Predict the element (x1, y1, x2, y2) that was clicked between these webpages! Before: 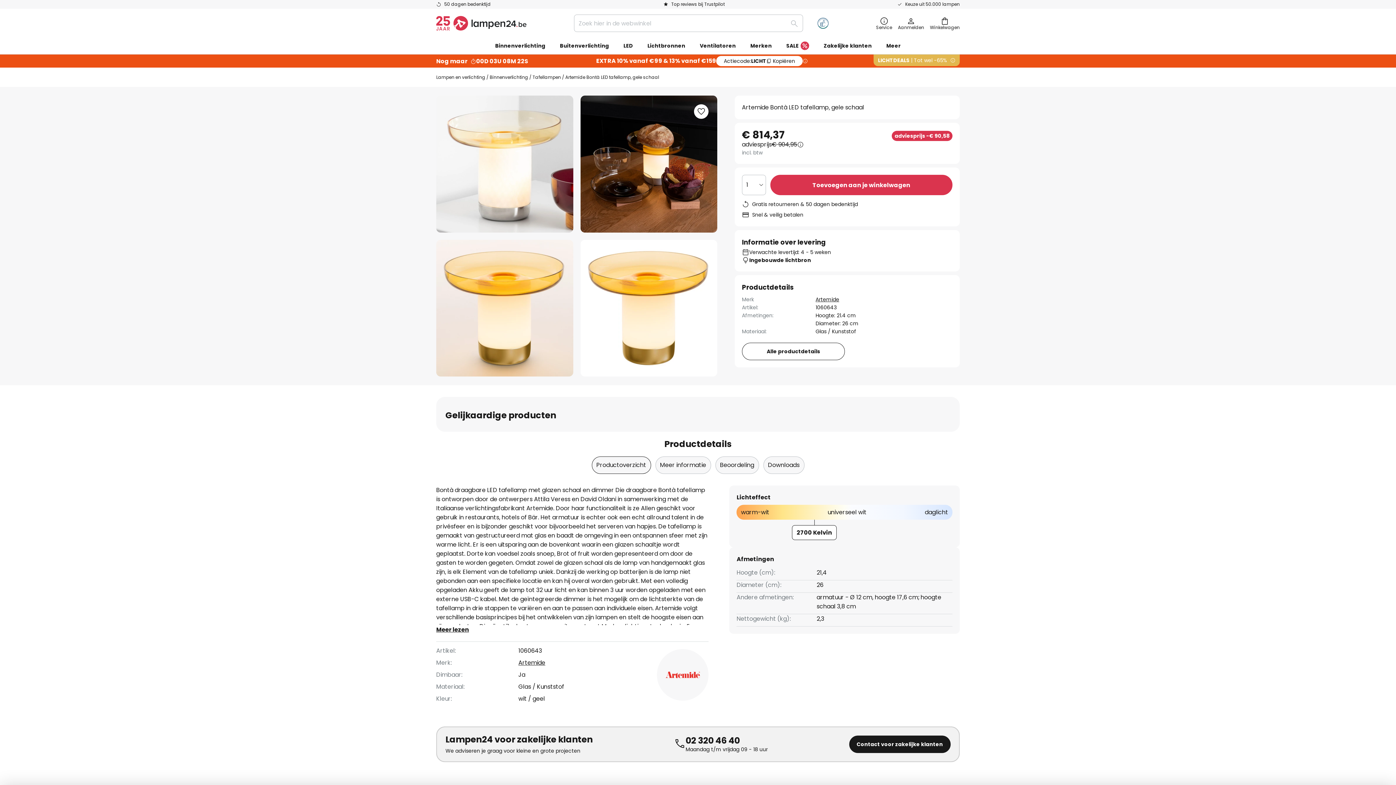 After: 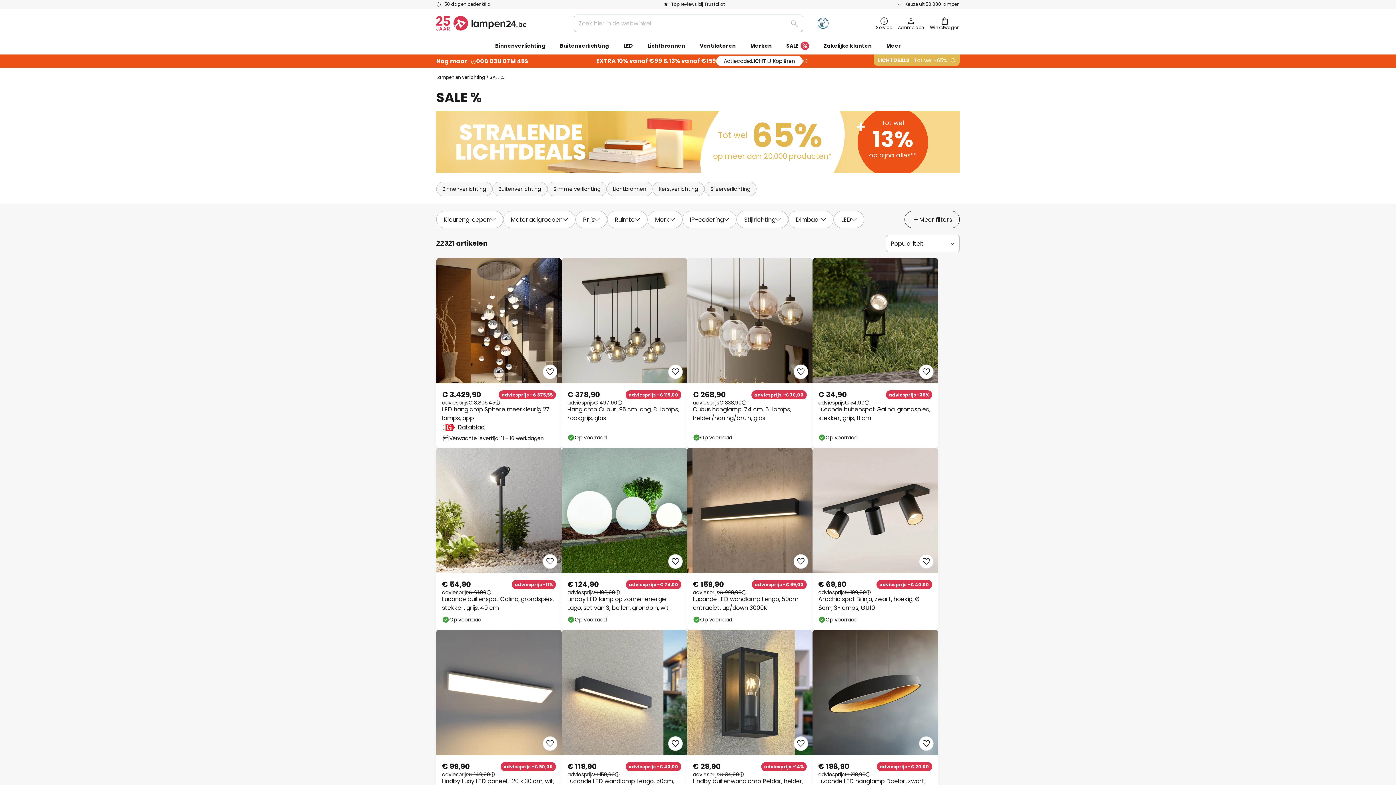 Action: bbox: (779, 37, 816, 54) label: SALE